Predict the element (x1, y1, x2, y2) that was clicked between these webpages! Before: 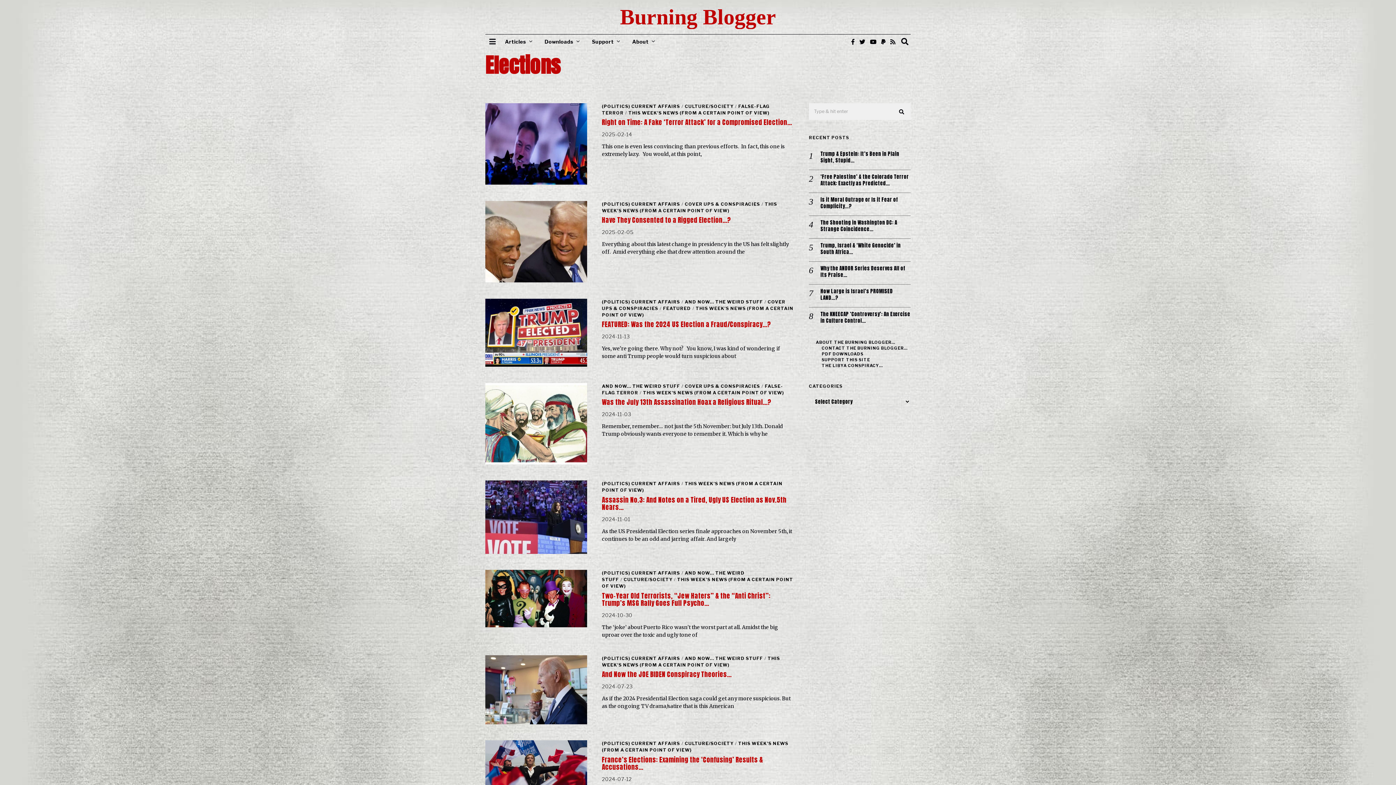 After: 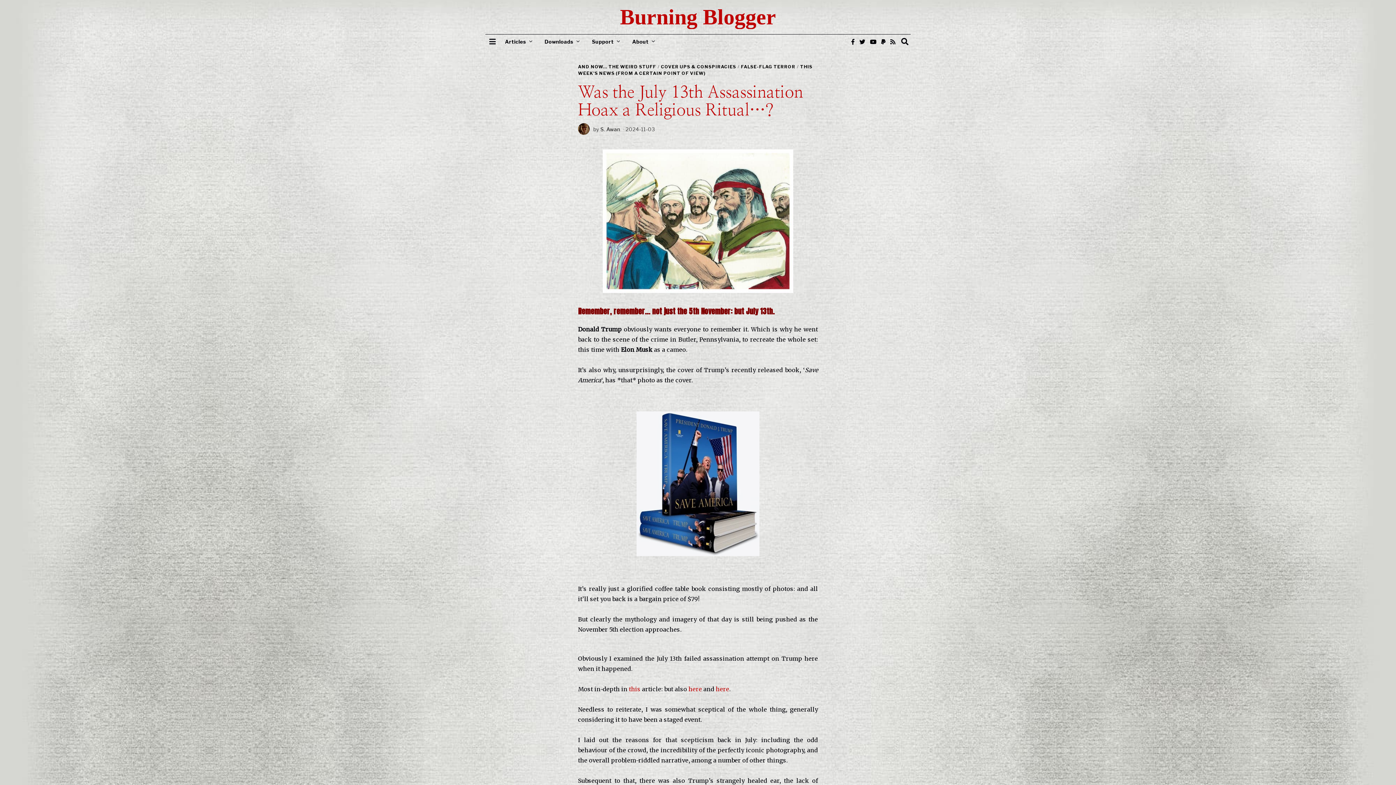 Action: bbox: (485, 383, 587, 464)